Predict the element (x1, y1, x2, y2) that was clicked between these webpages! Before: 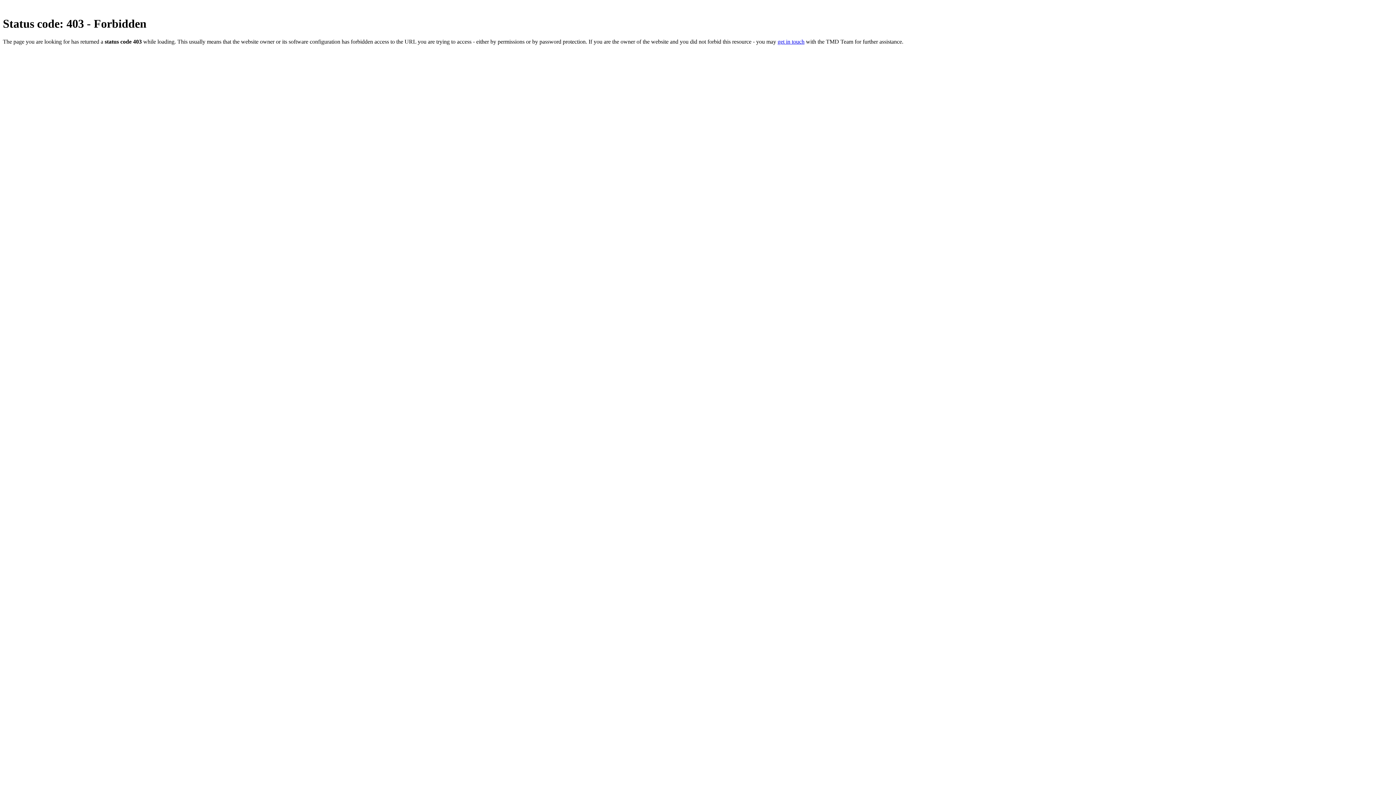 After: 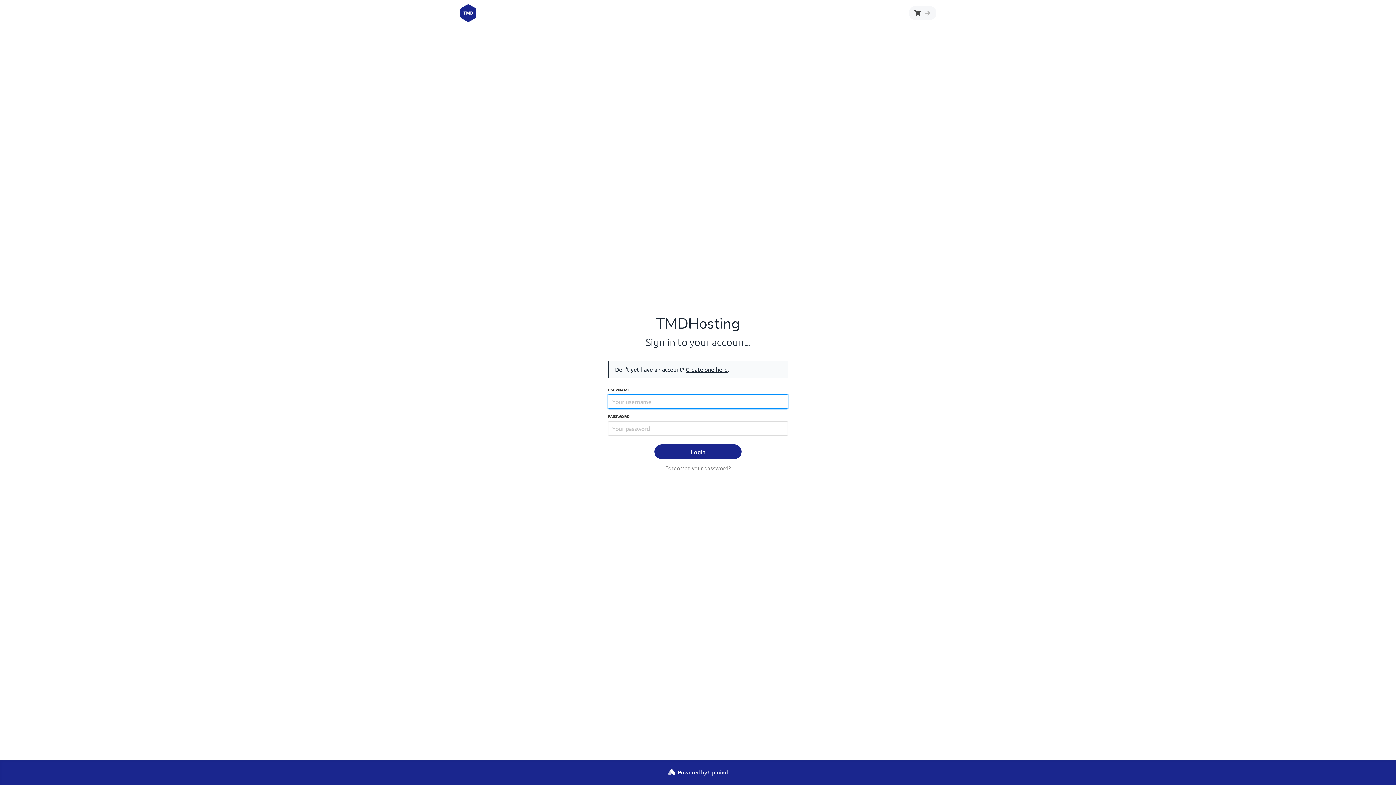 Action: label: get in touch bbox: (777, 38, 804, 44)